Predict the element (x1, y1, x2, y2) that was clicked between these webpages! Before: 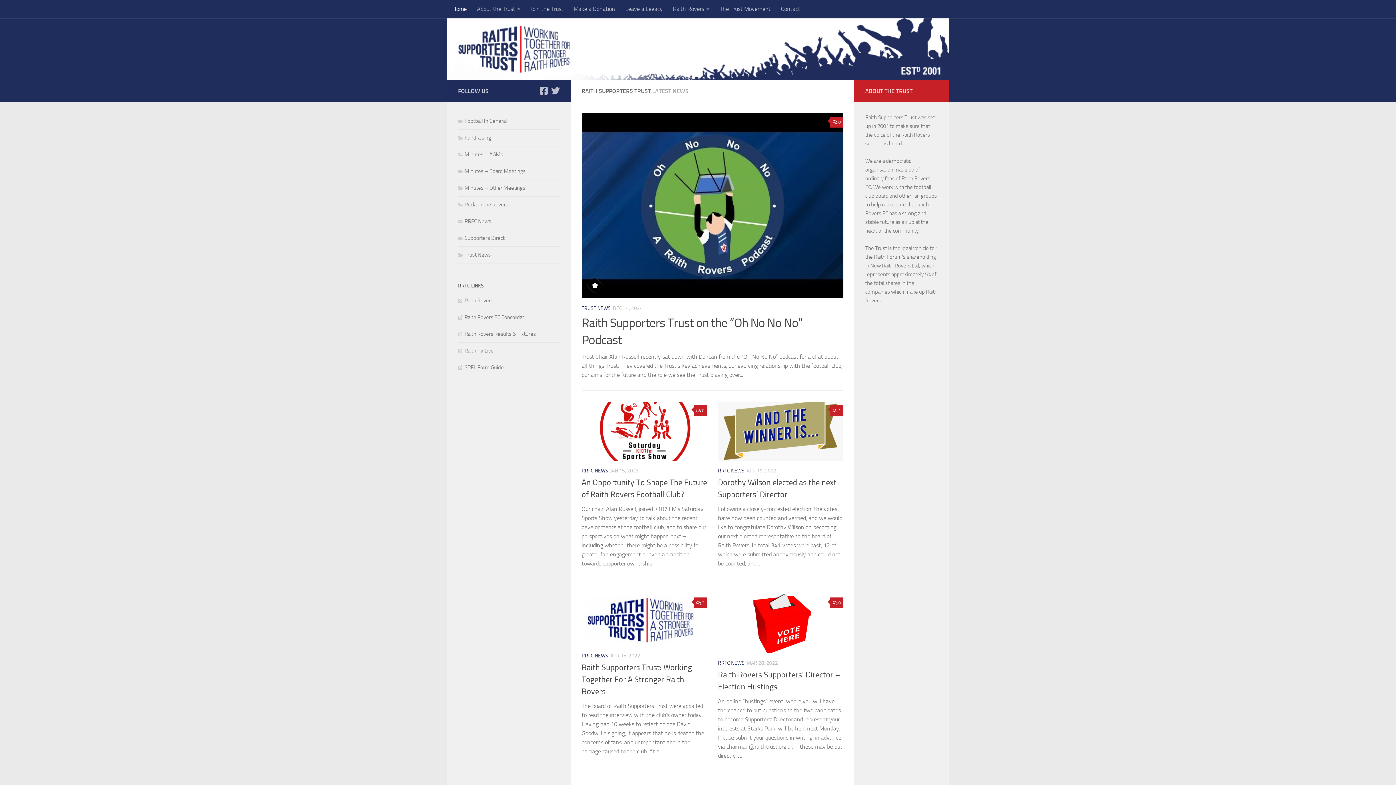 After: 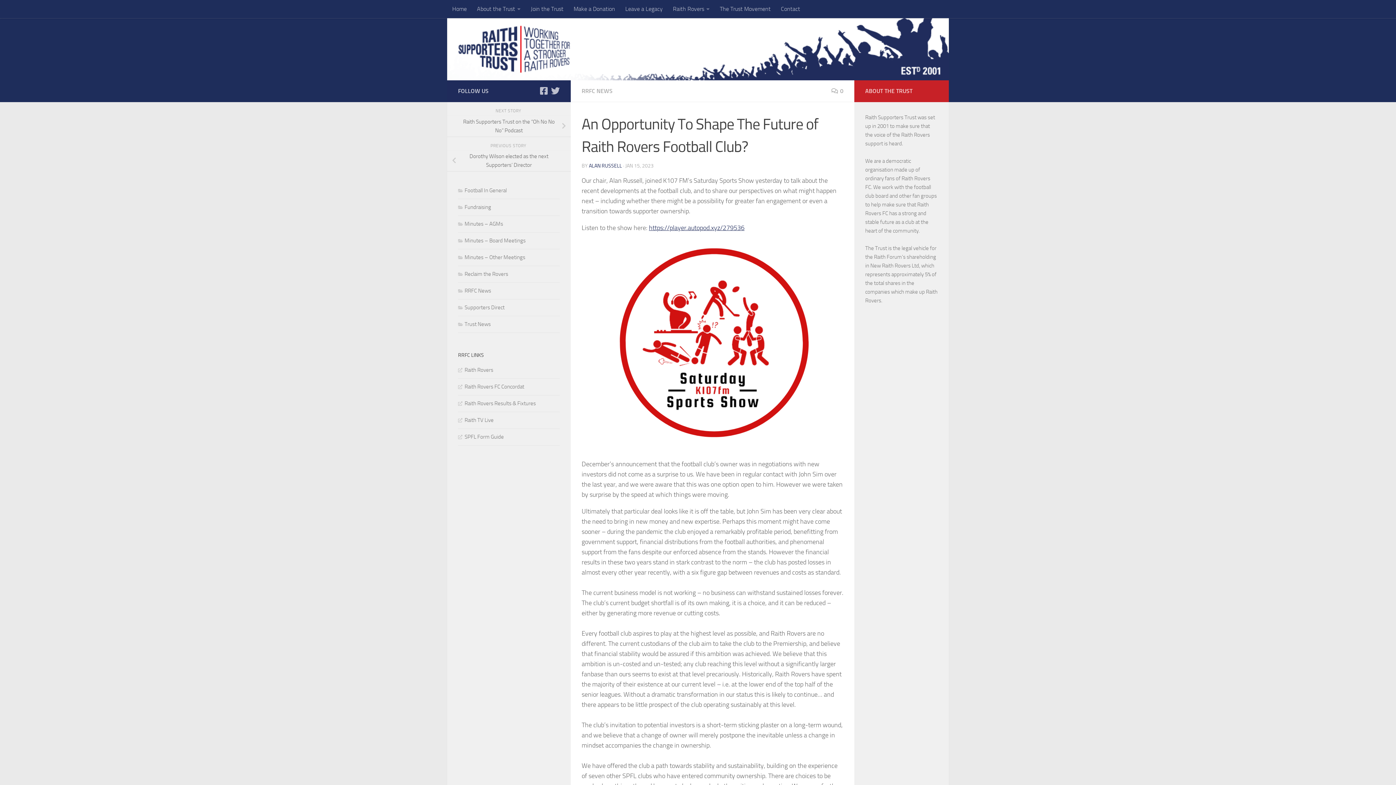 Action: bbox: (581, 401, 707, 461)